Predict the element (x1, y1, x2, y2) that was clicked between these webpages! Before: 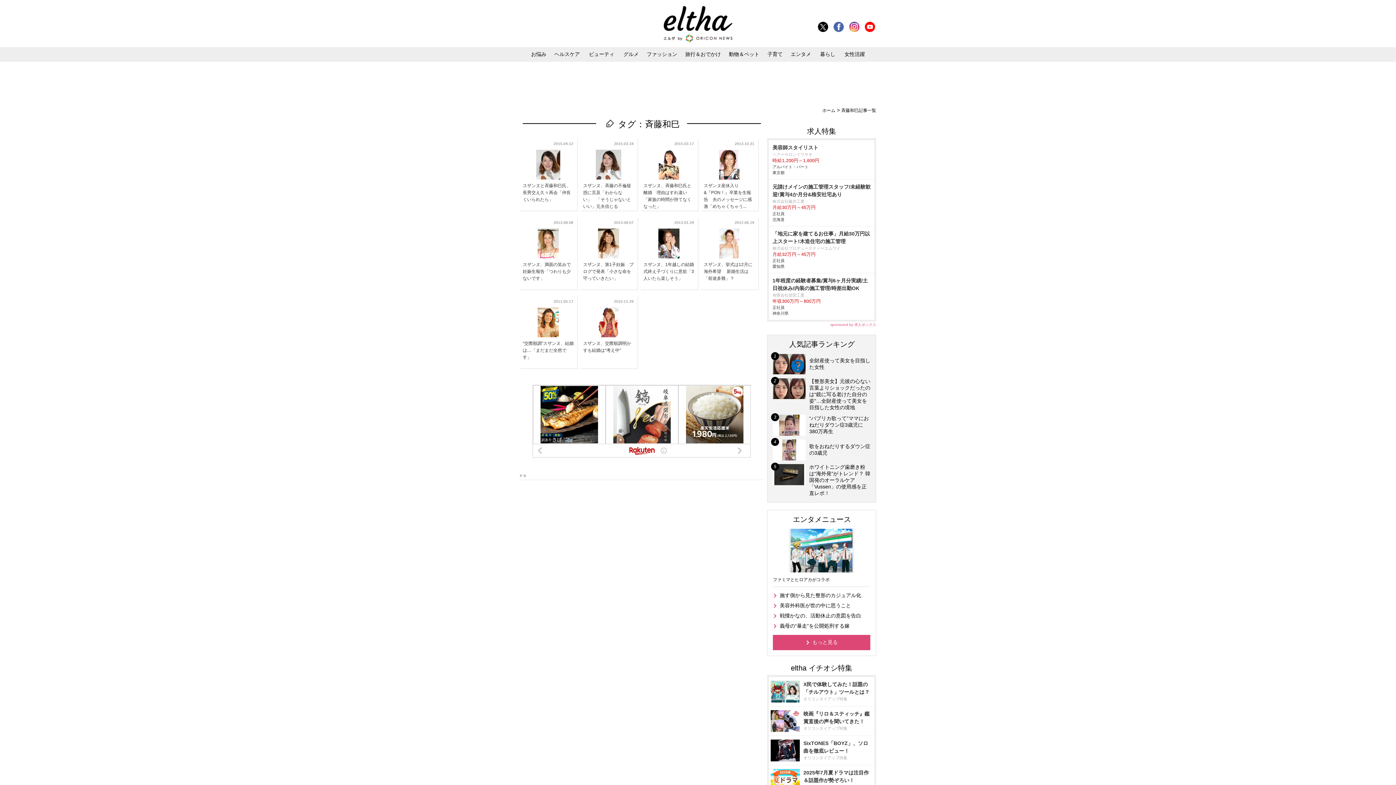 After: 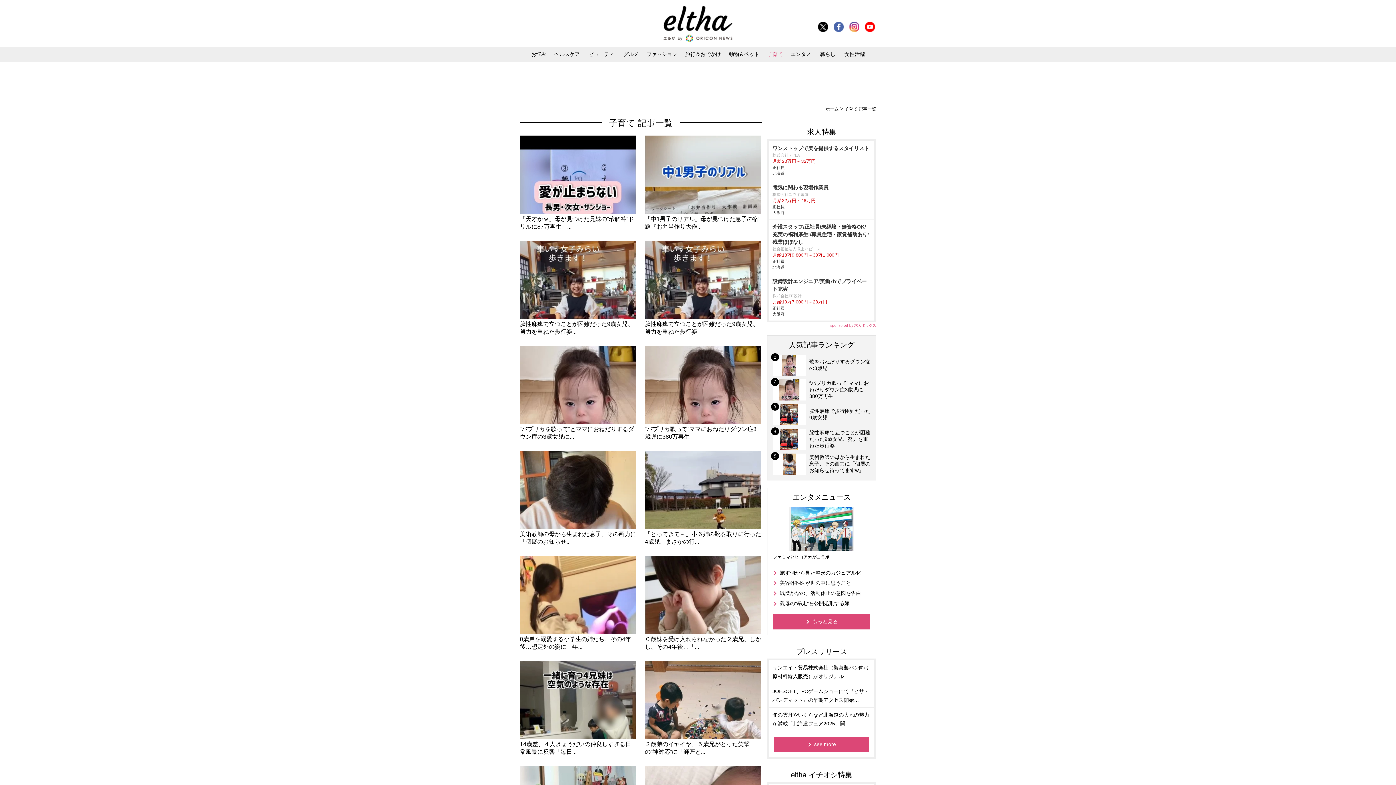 Action: bbox: (764, 47, 786, 61) label: 子育て